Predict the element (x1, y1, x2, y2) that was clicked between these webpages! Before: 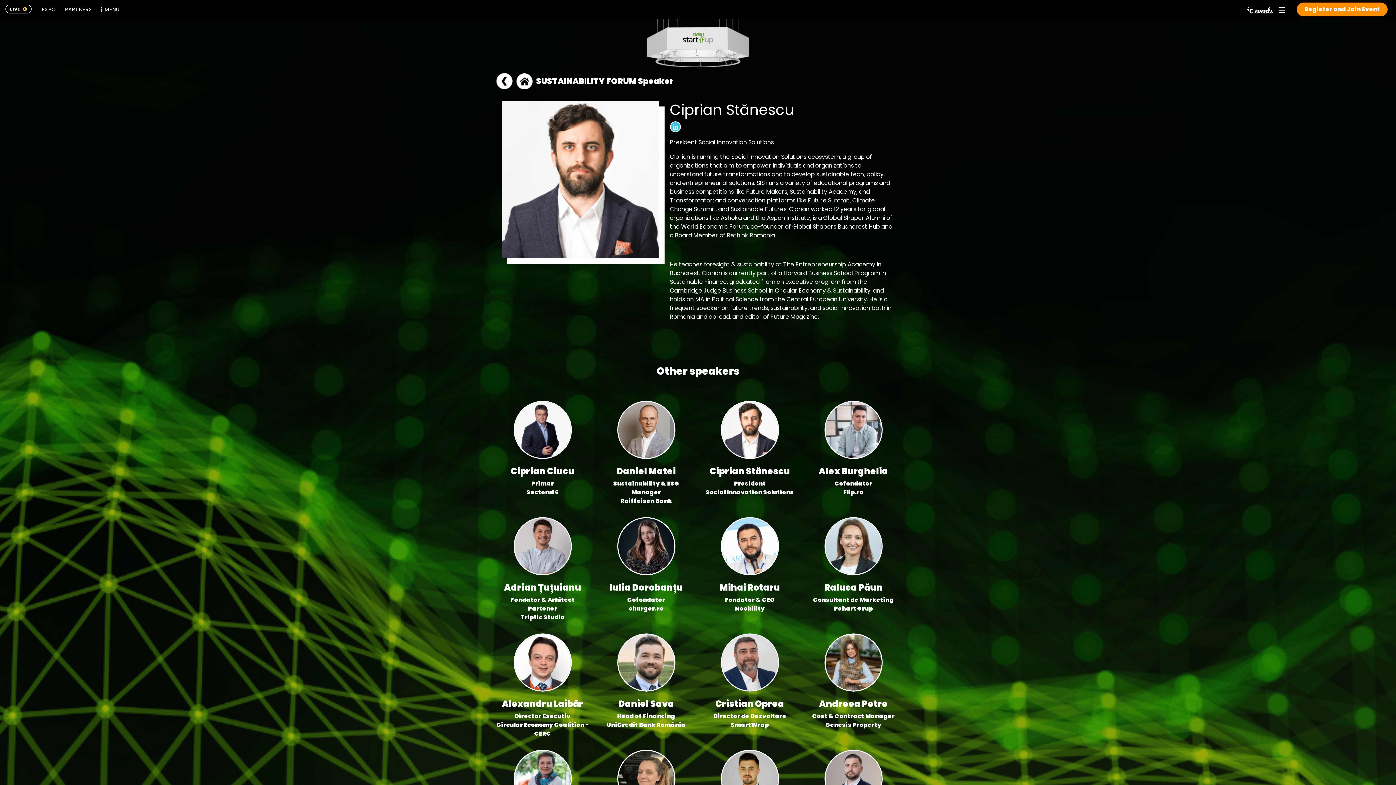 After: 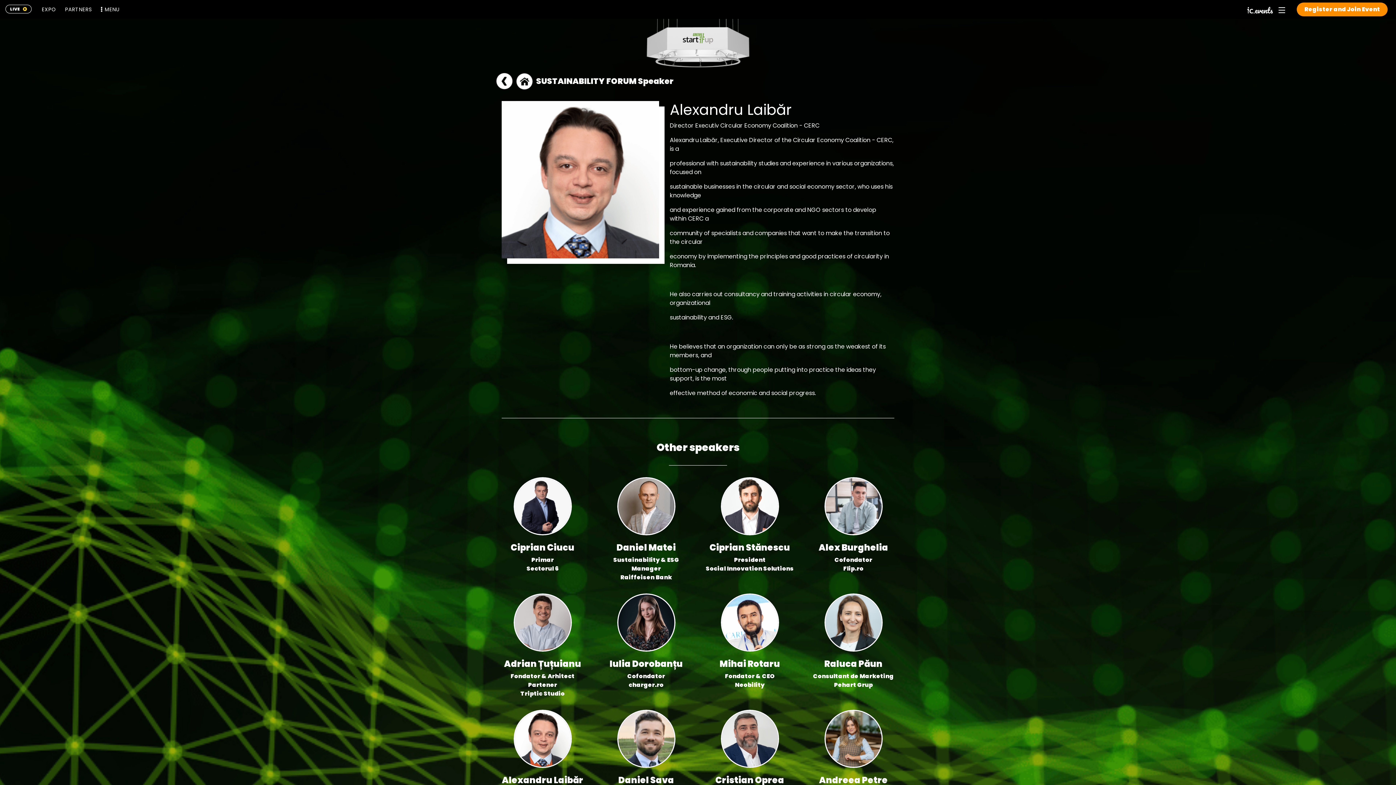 Action: label: Alexandru Laibăr

Director Executiv
Circular Economy Coalition - CERC bbox: (496, 633, 589, 738)